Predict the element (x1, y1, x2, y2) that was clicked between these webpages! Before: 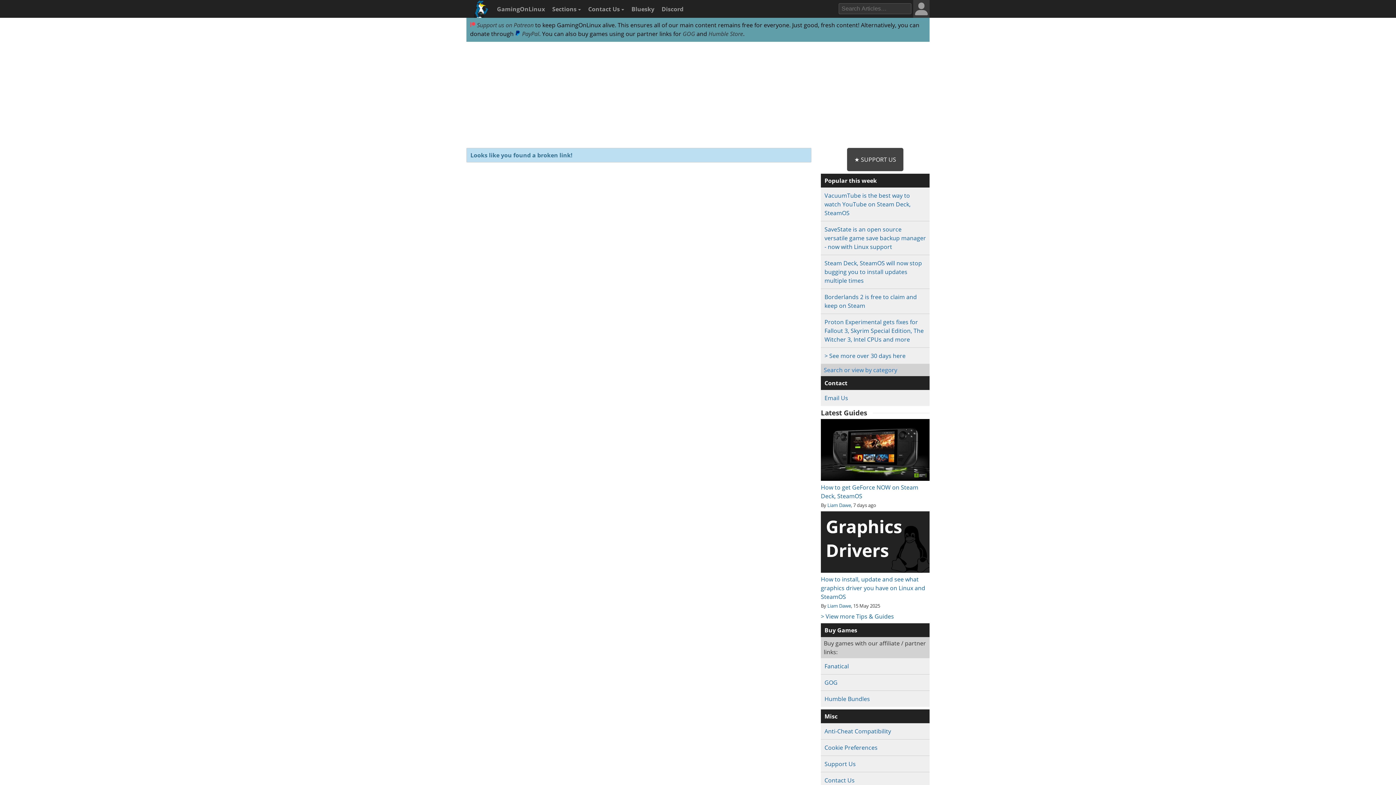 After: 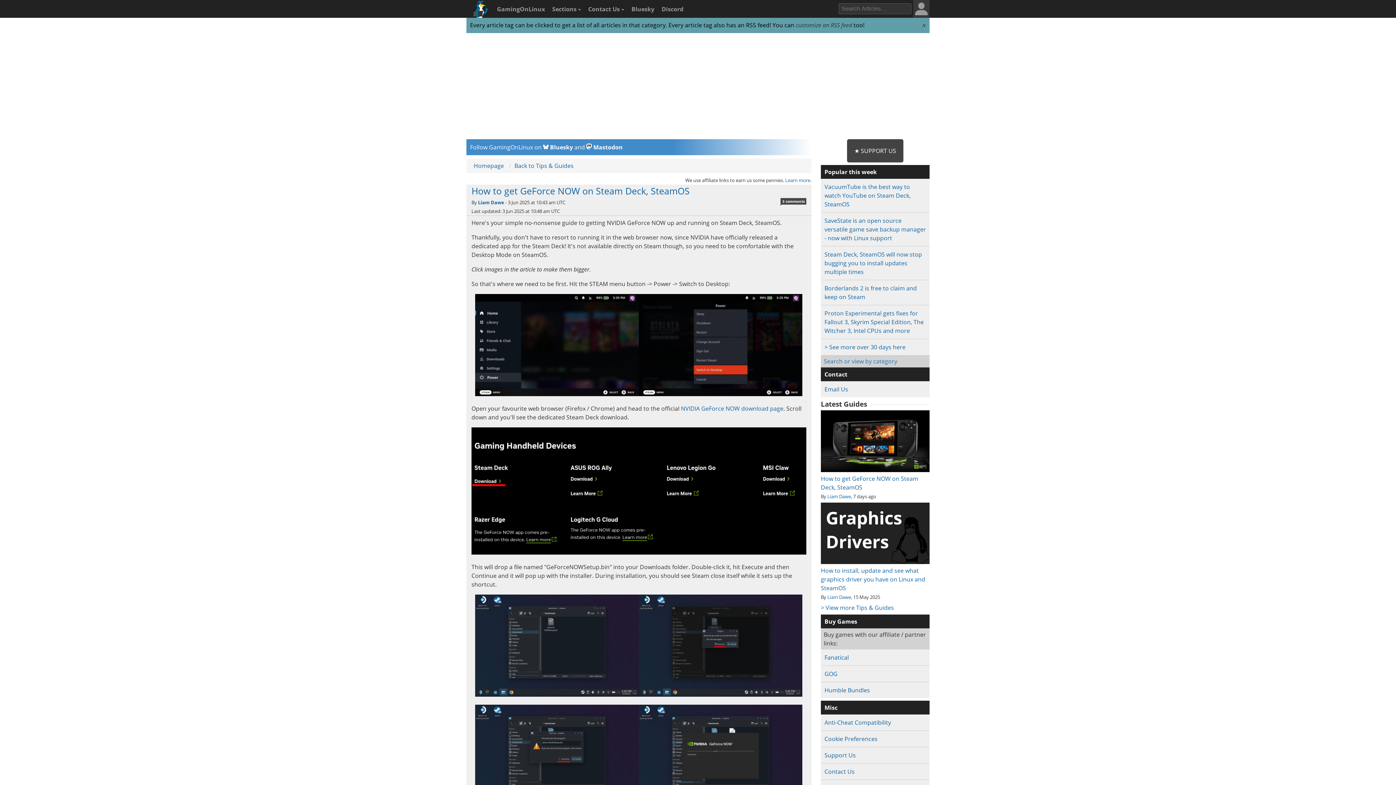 Action: label: How to get GeForce NOW on Steam Deck, SteamOS bbox: (821, 474, 929, 500)